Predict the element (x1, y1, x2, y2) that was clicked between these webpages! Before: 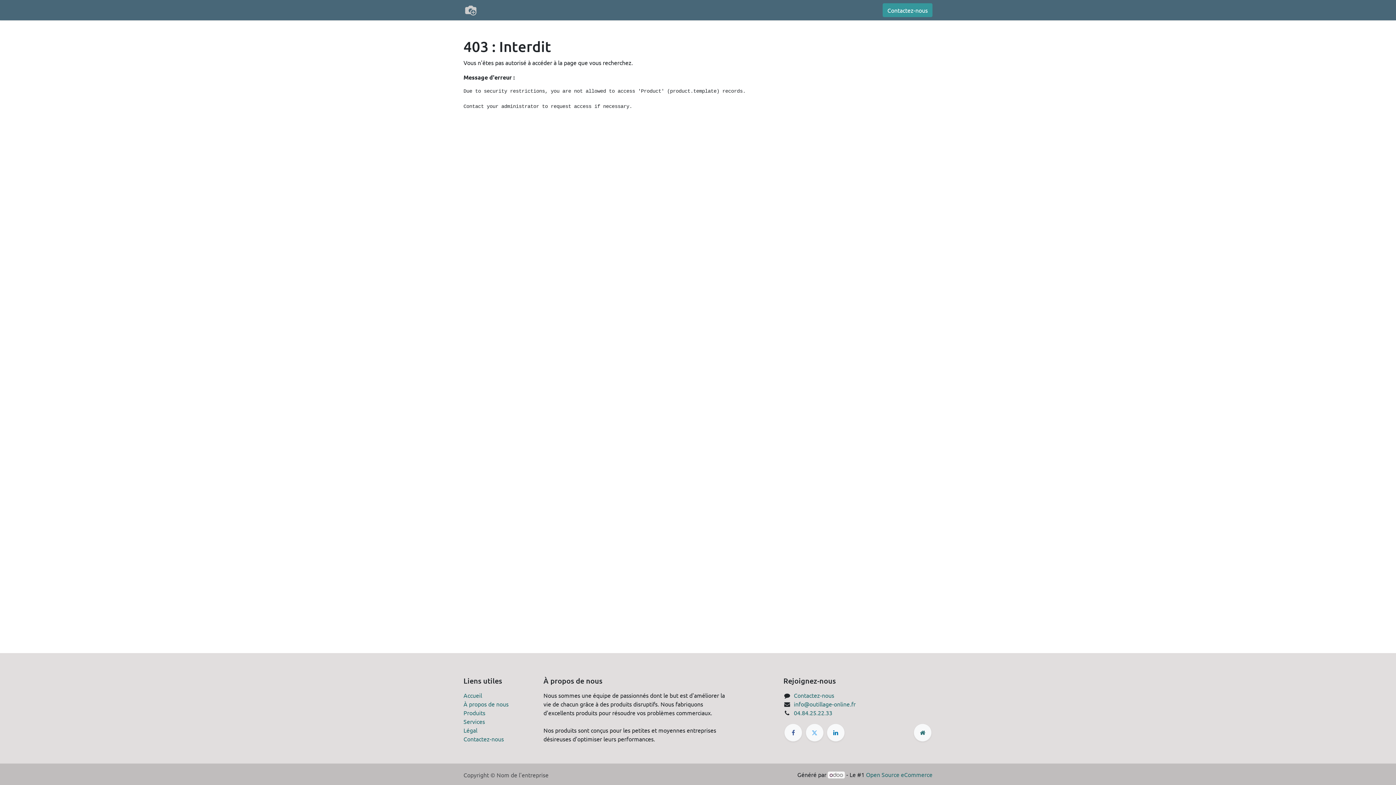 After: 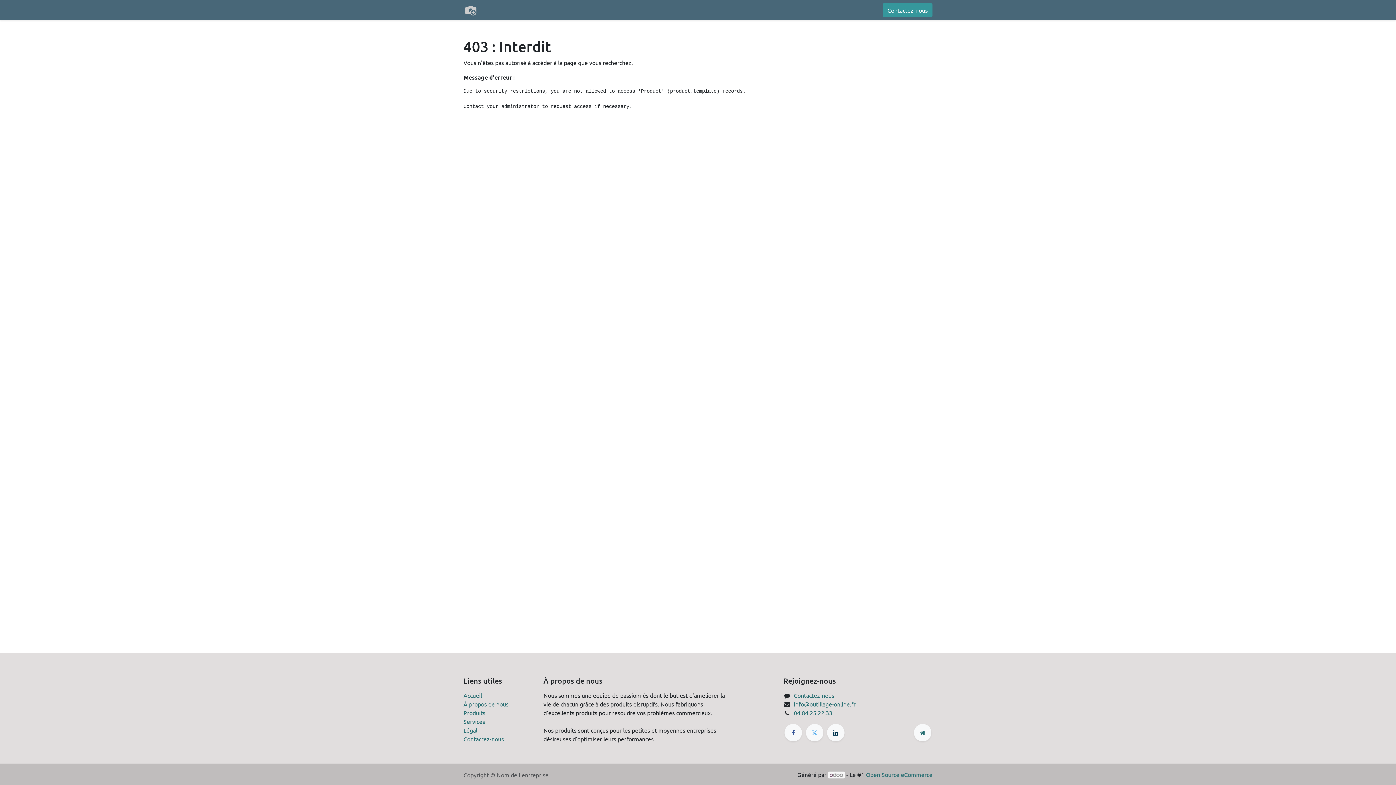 Action: bbox: (827, 724, 844, 741)